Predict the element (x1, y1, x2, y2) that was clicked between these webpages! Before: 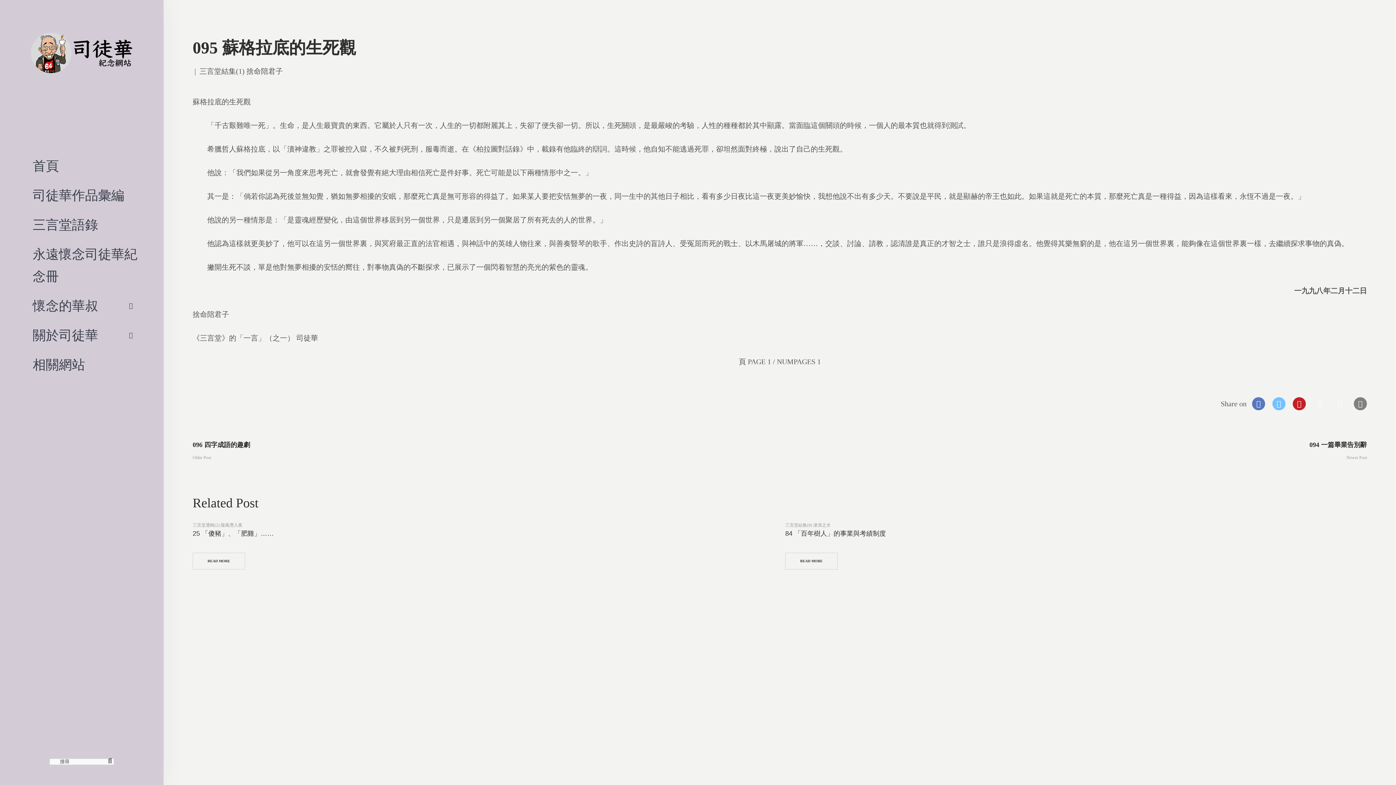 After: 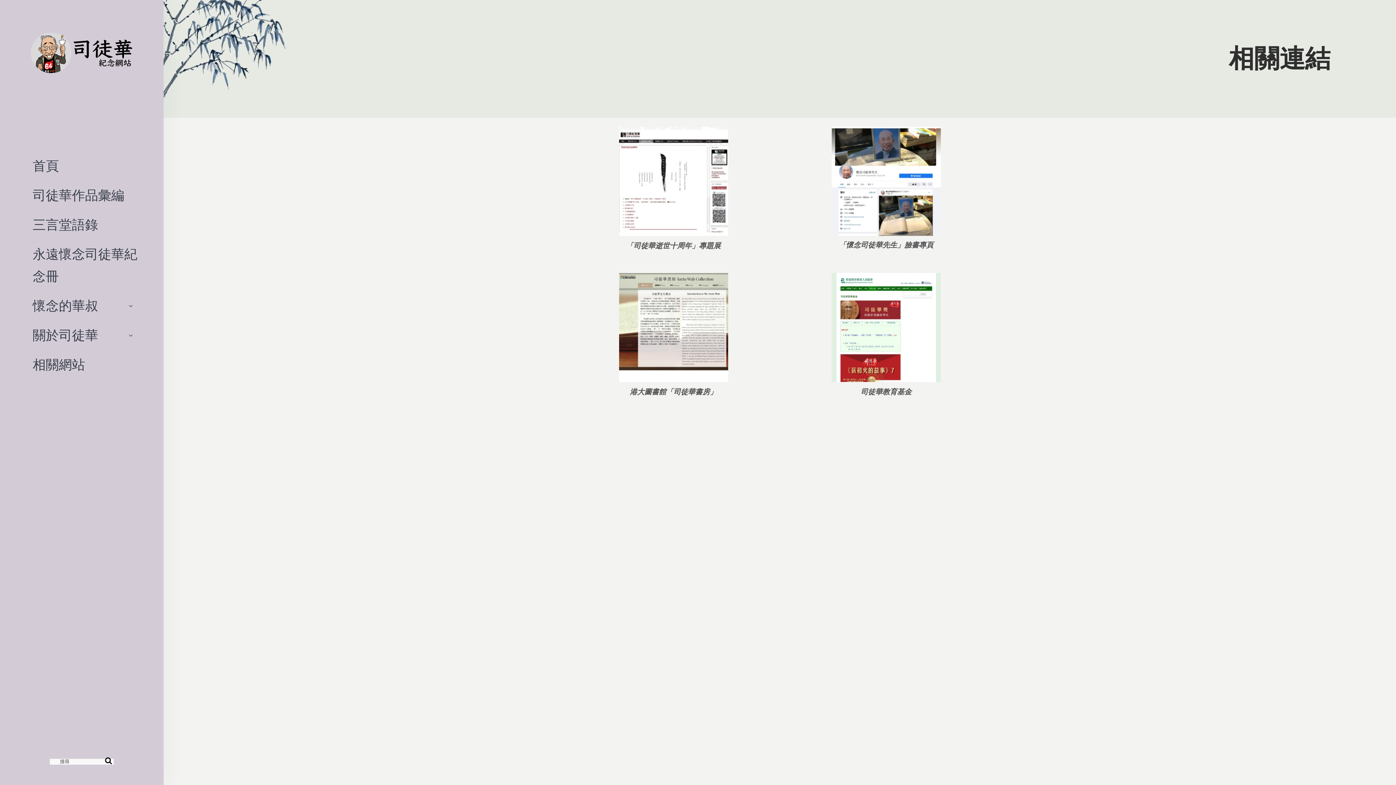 Action: label: 相關網站 bbox: (32, 350, 138, 380)